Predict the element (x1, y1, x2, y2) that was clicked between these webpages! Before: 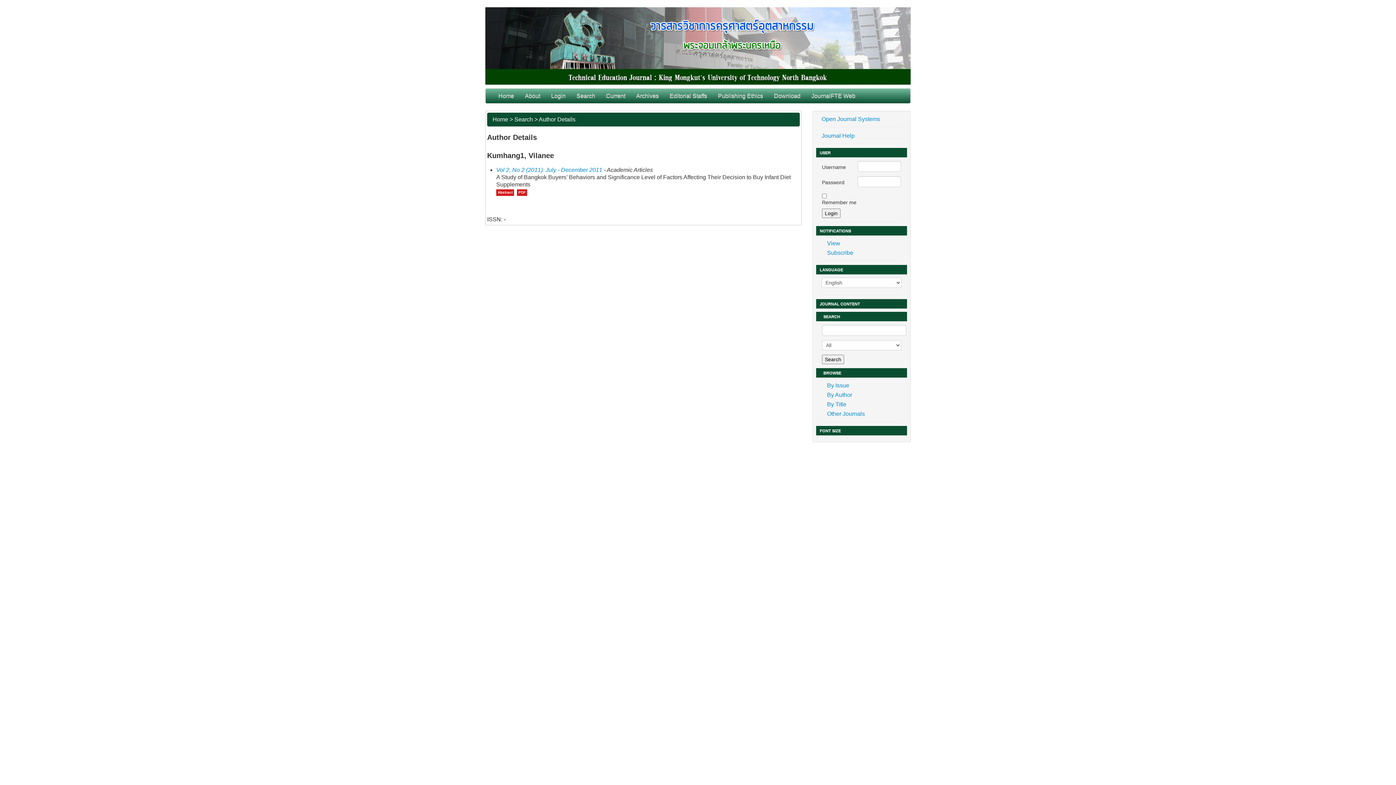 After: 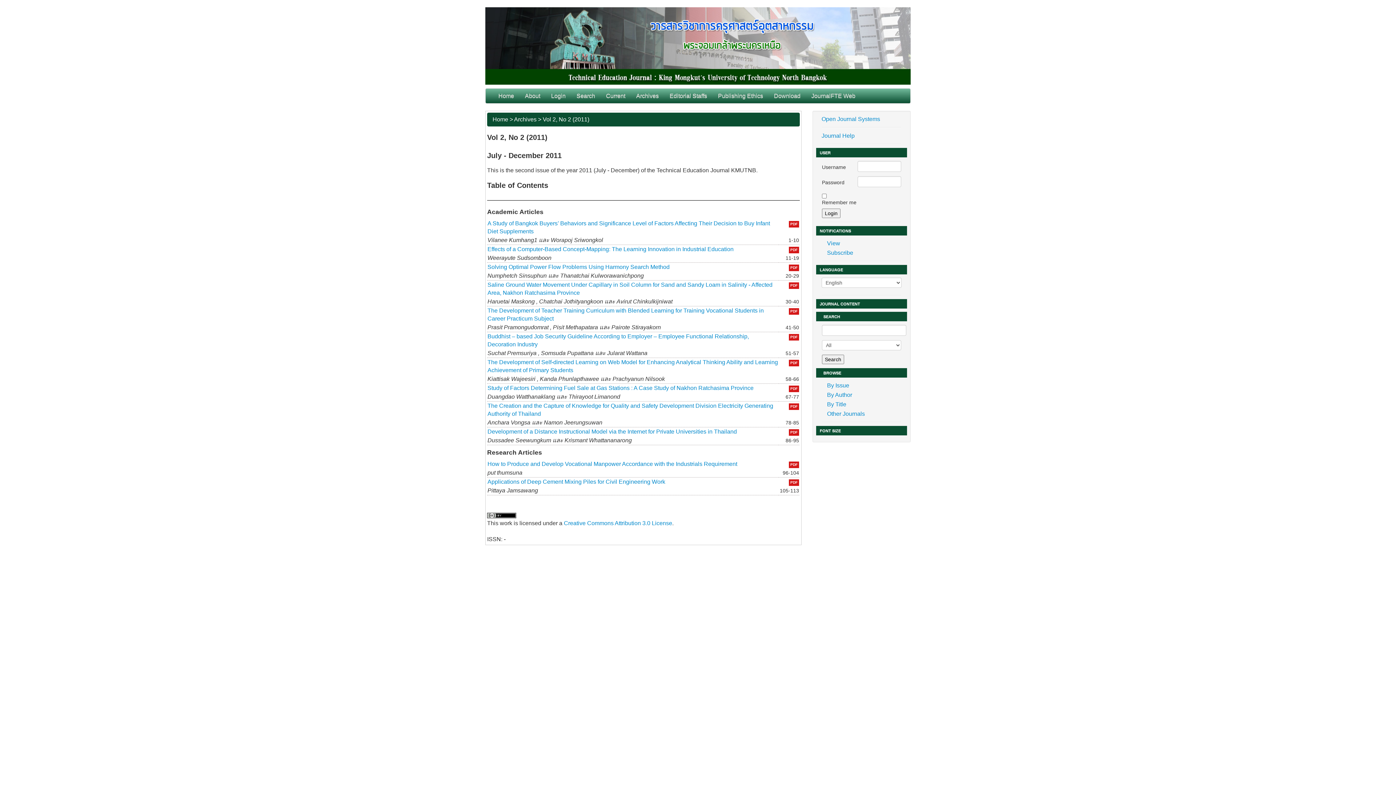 Action: label: Vol 2, No 2 (2011): July - December 2011 bbox: (496, 166, 602, 173)